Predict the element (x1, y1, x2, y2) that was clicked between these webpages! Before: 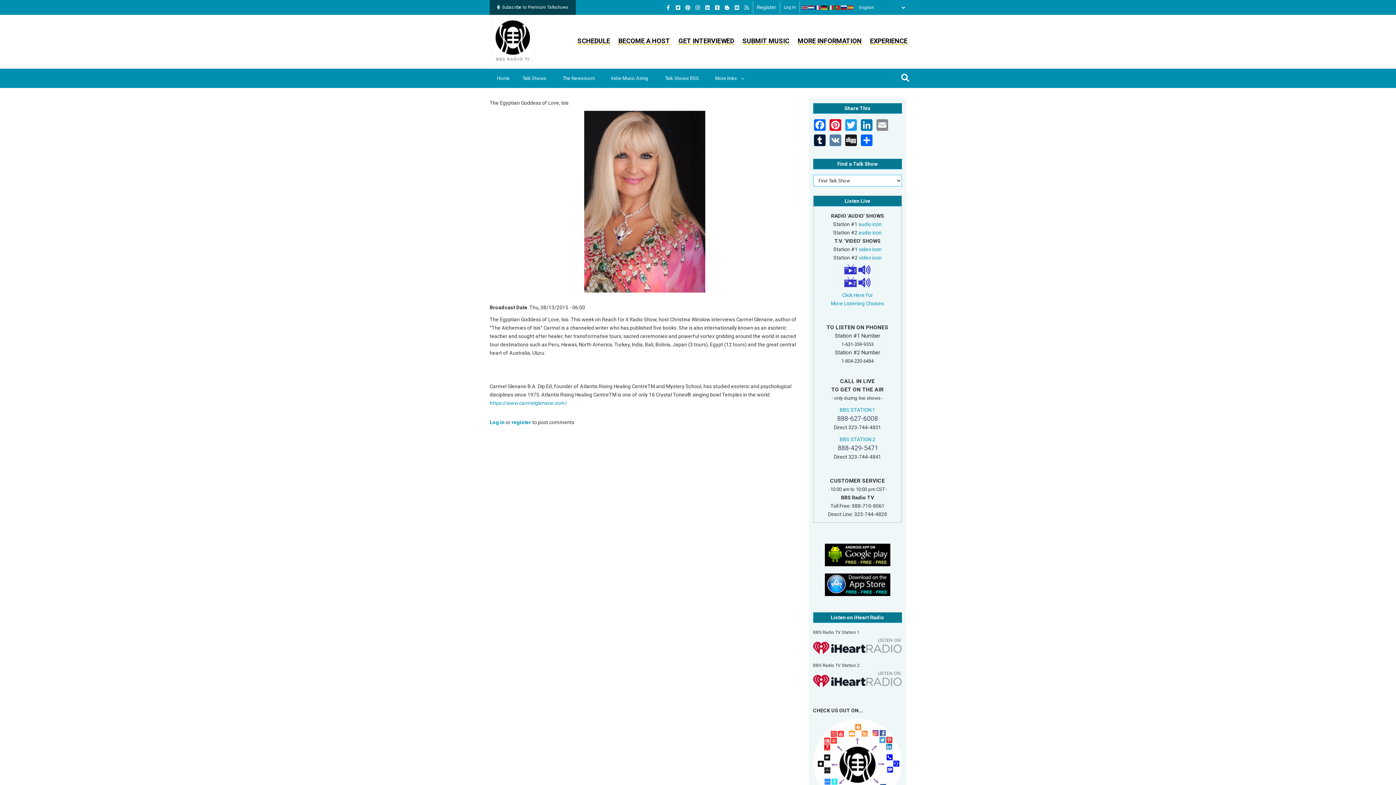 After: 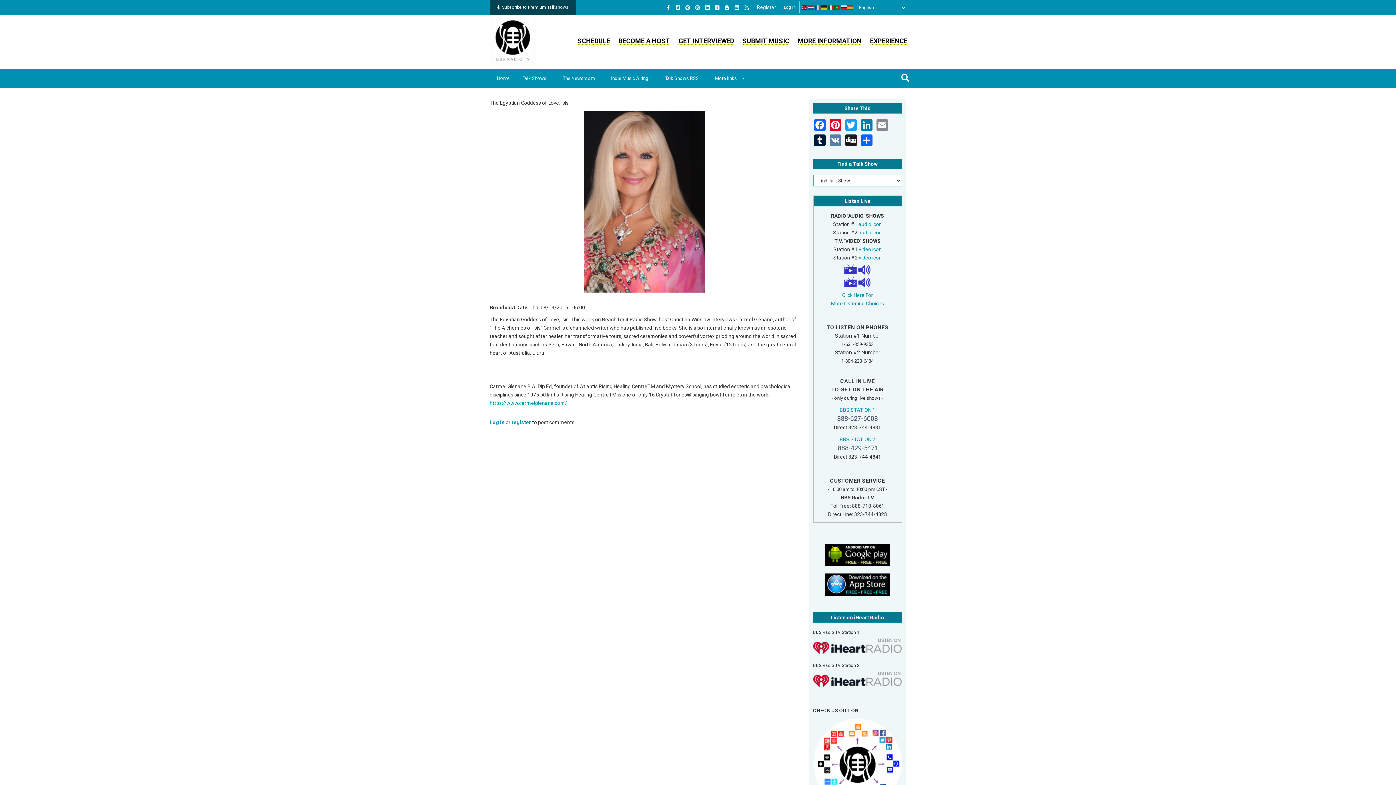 Action: bbox: (825, 581, 890, 587)